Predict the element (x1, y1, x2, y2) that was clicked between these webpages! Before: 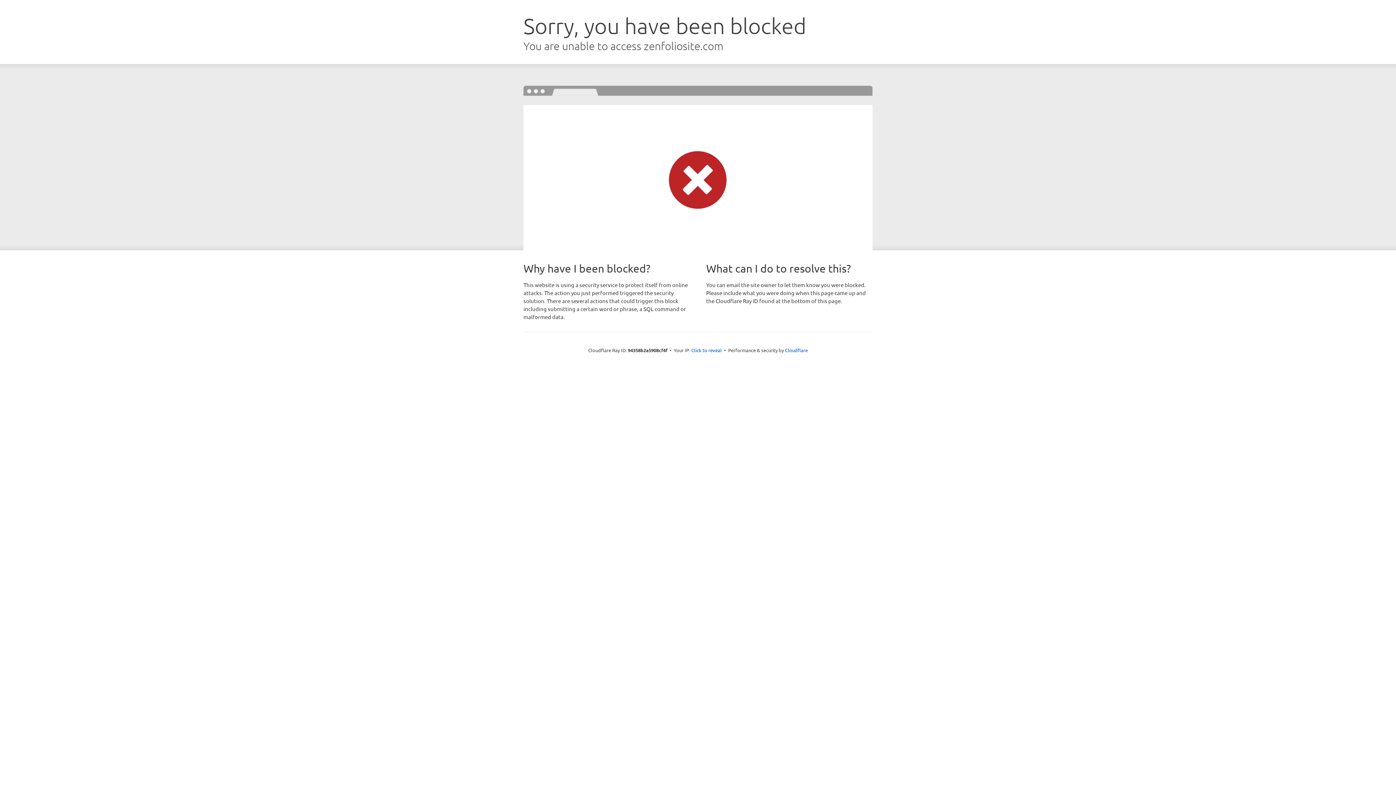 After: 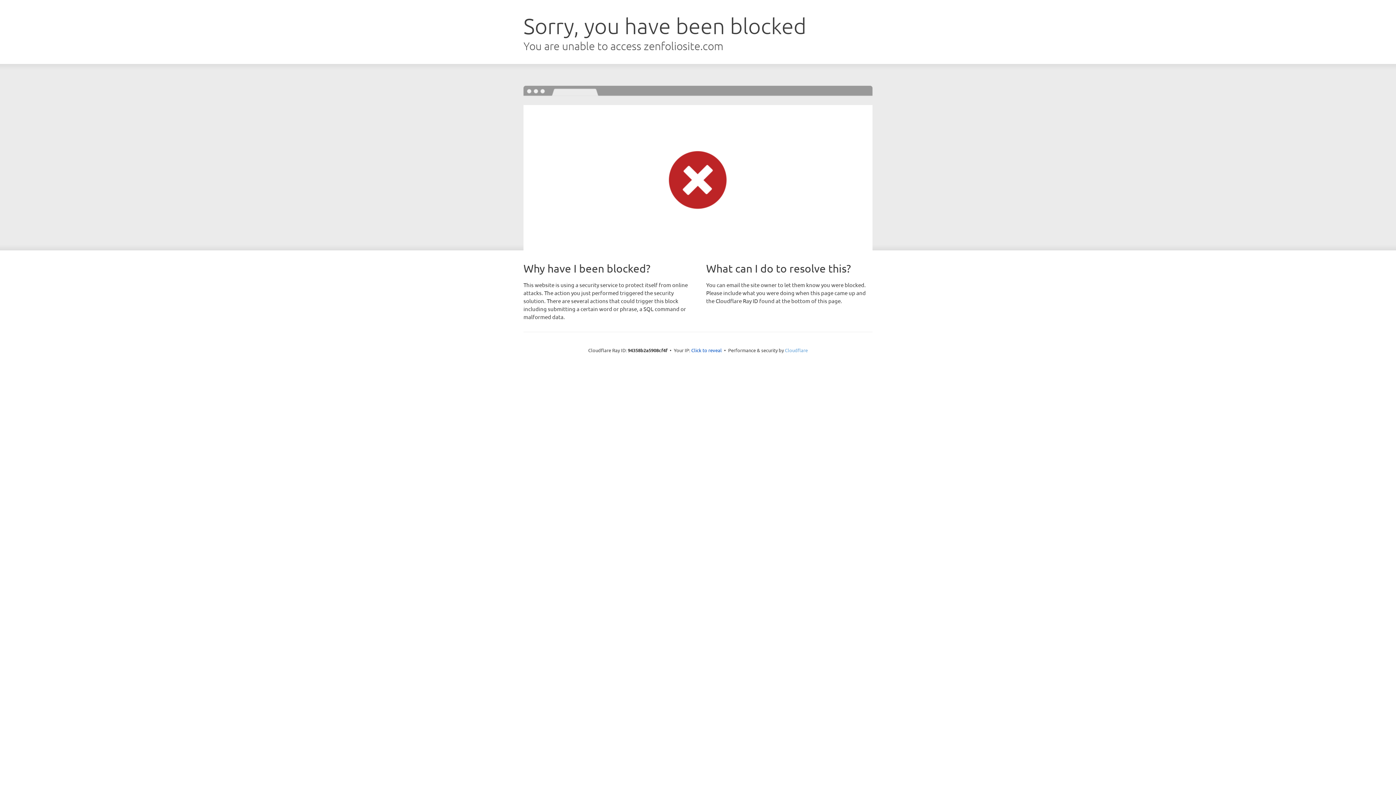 Action: label: Cloudflare bbox: (785, 347, 808, 353)